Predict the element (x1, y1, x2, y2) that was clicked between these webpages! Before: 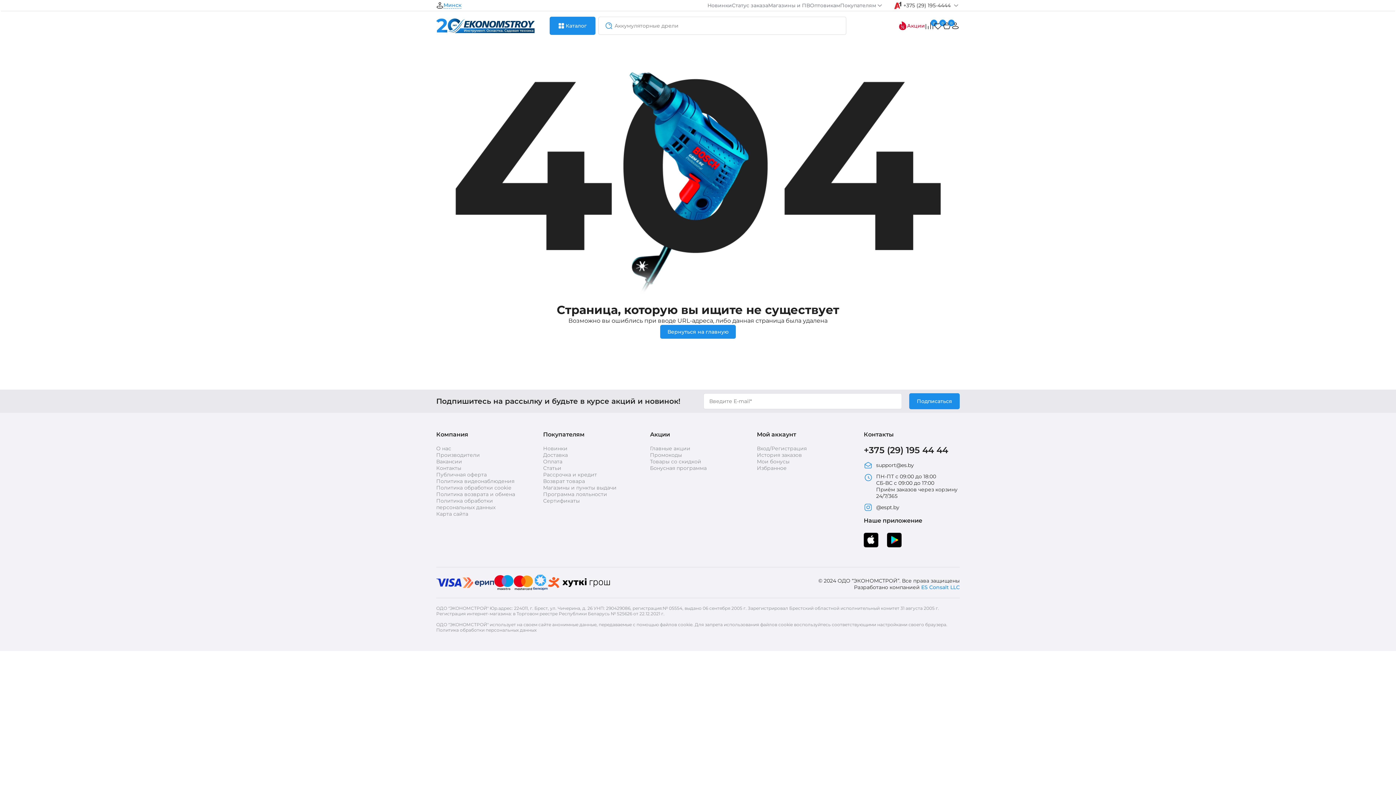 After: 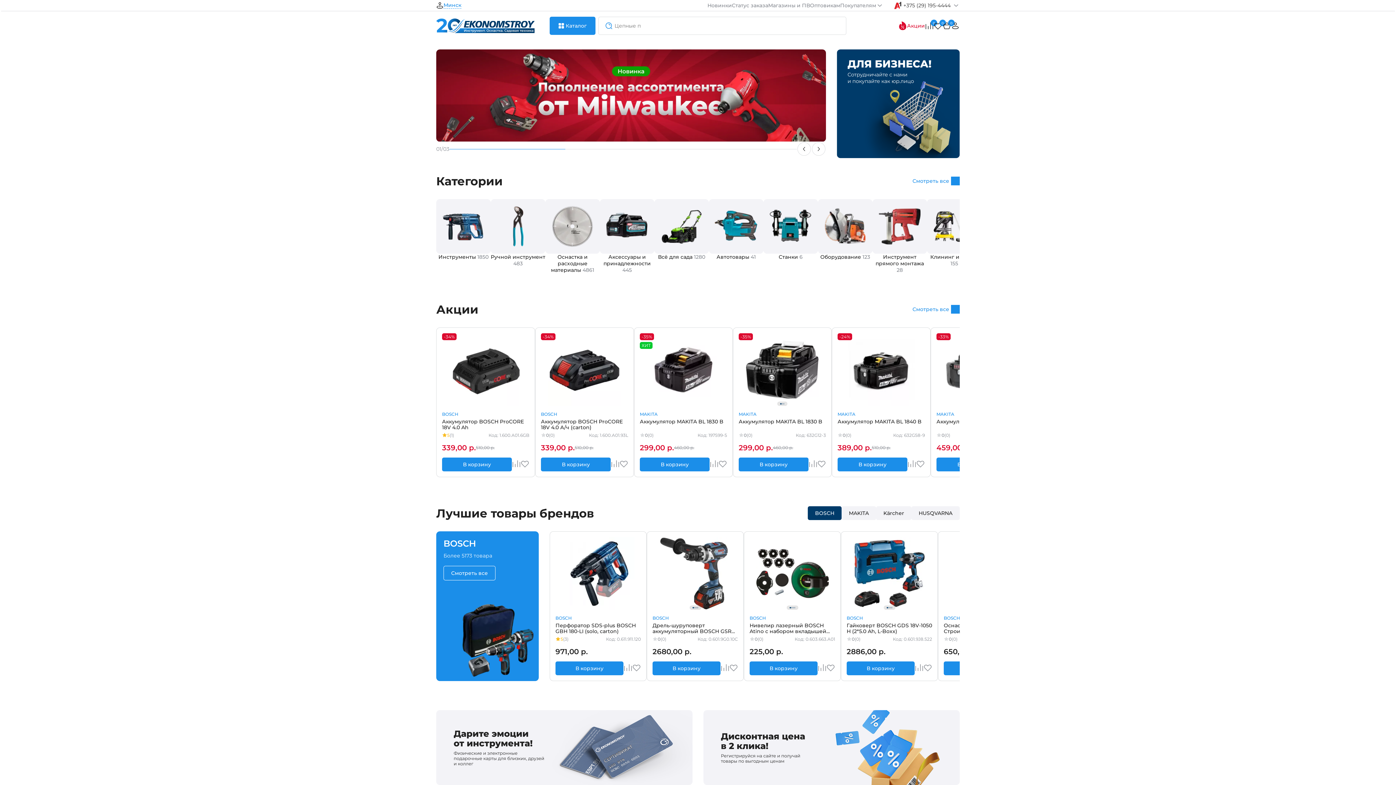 Action: bbox: (660, 325, 736, 338) label: Вернуться на главную